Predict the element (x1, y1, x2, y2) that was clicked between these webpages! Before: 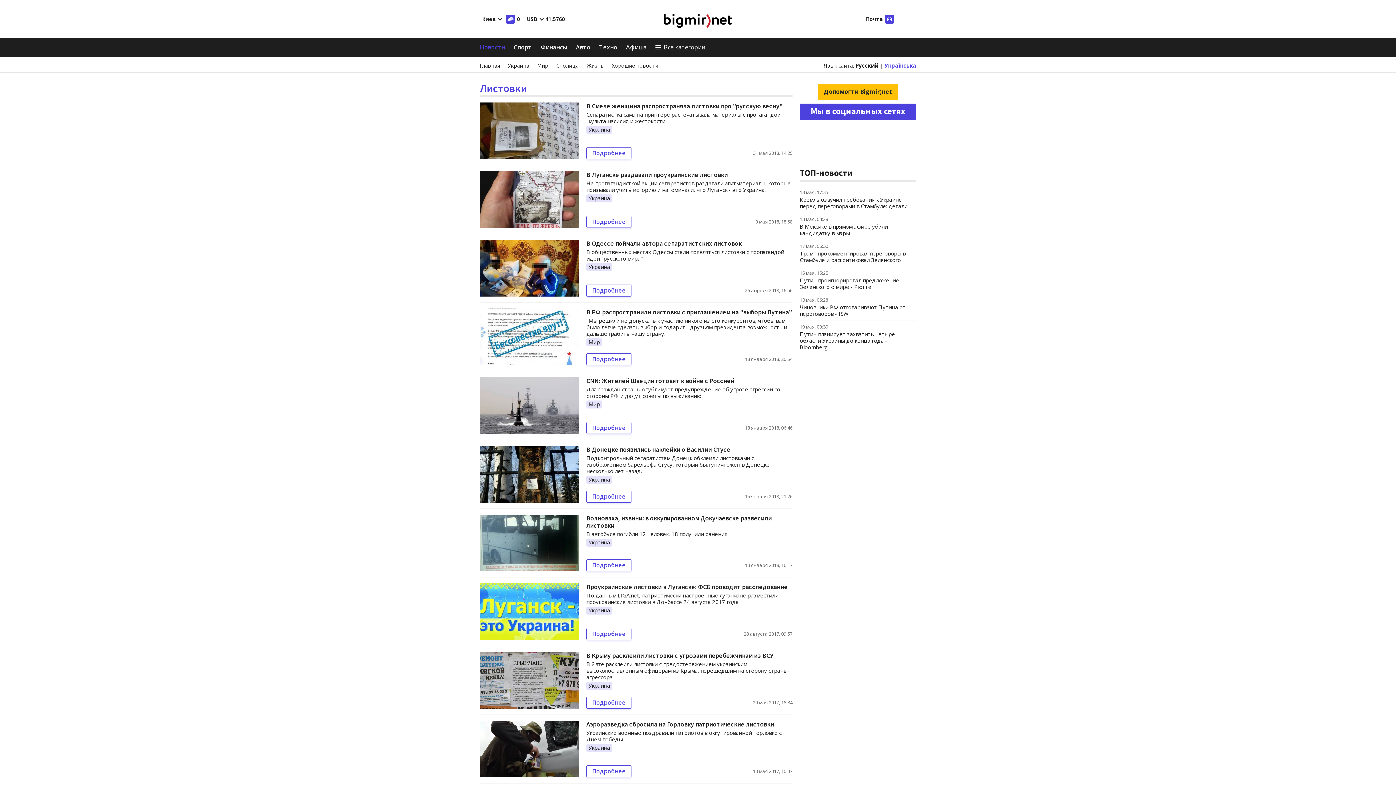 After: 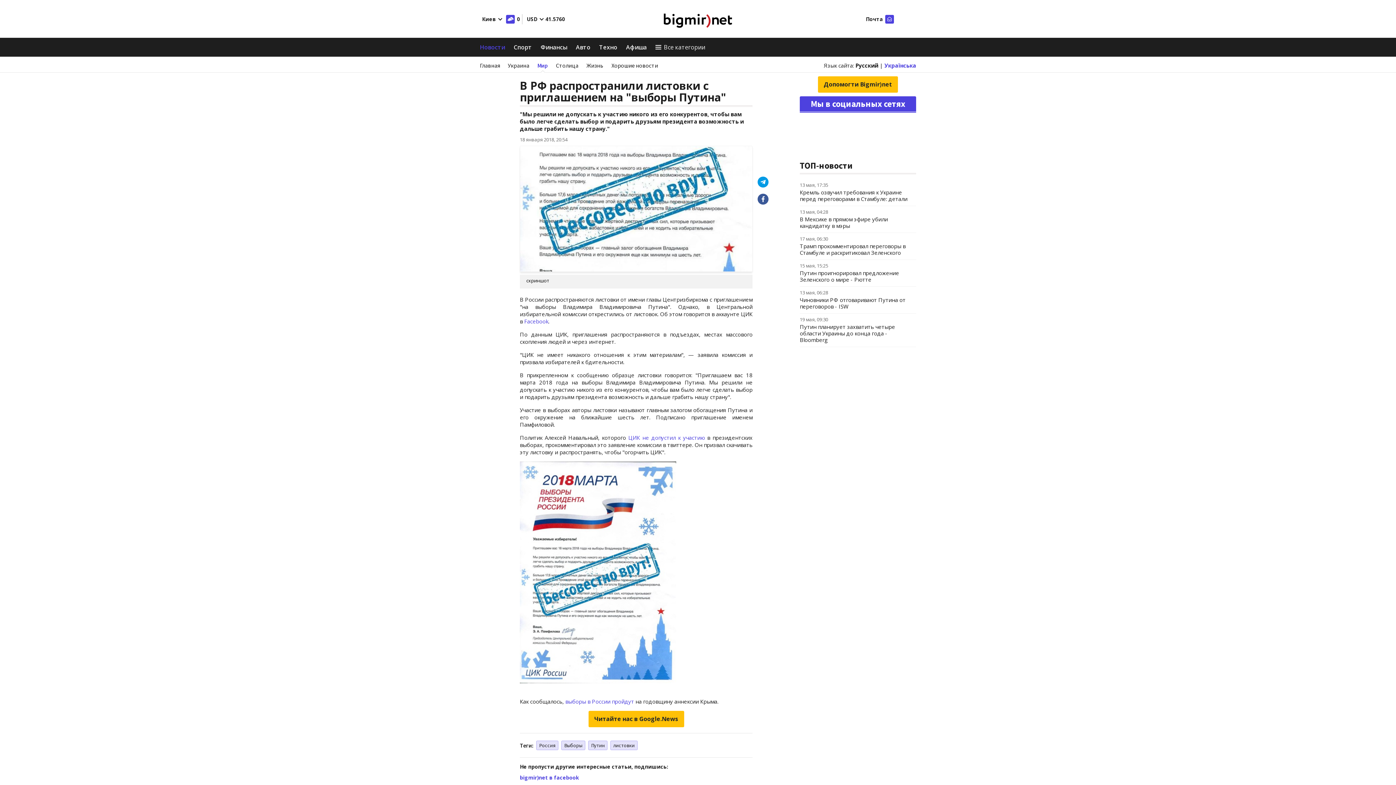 Action: label: В РФ распространили листовки с приглашением на "выборы Путина" bbox: (586, 308, 792, 316)